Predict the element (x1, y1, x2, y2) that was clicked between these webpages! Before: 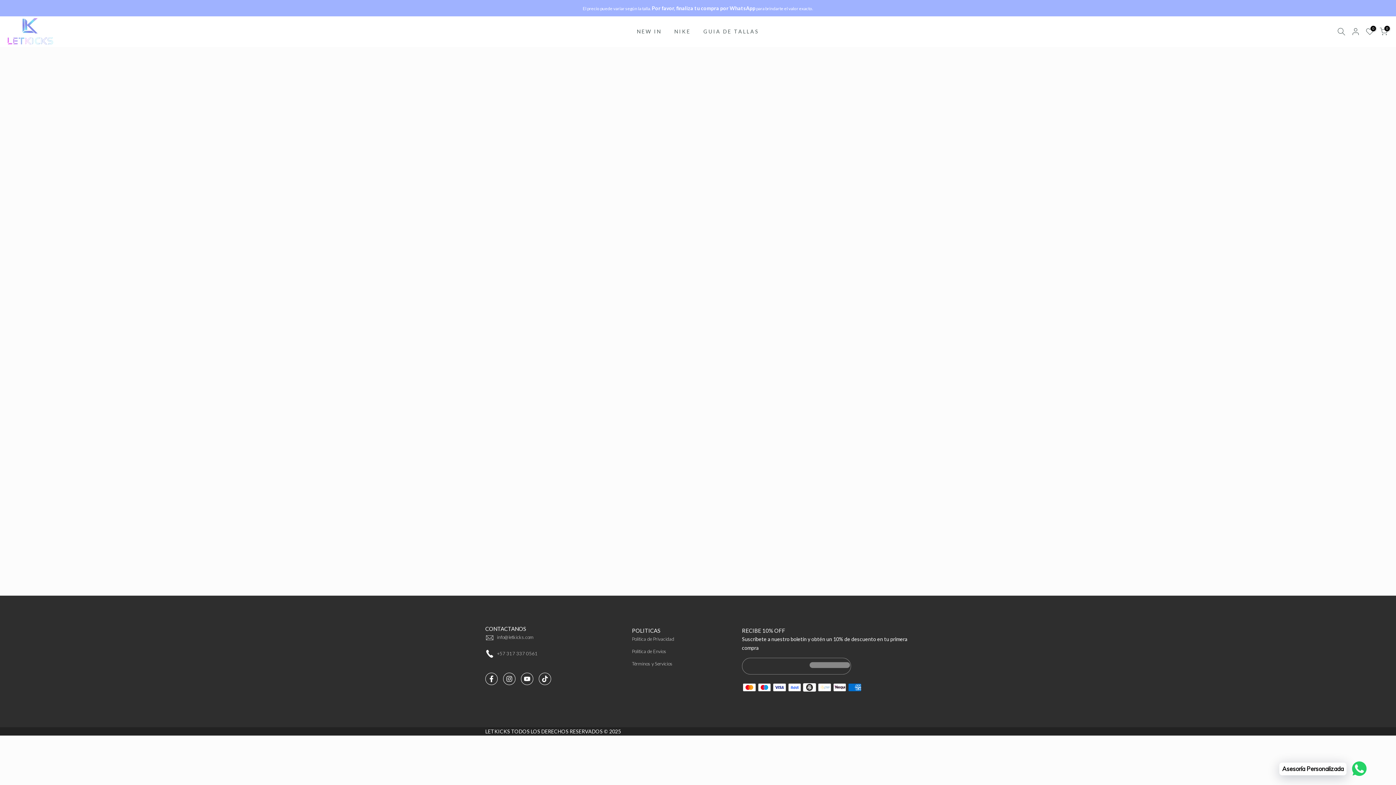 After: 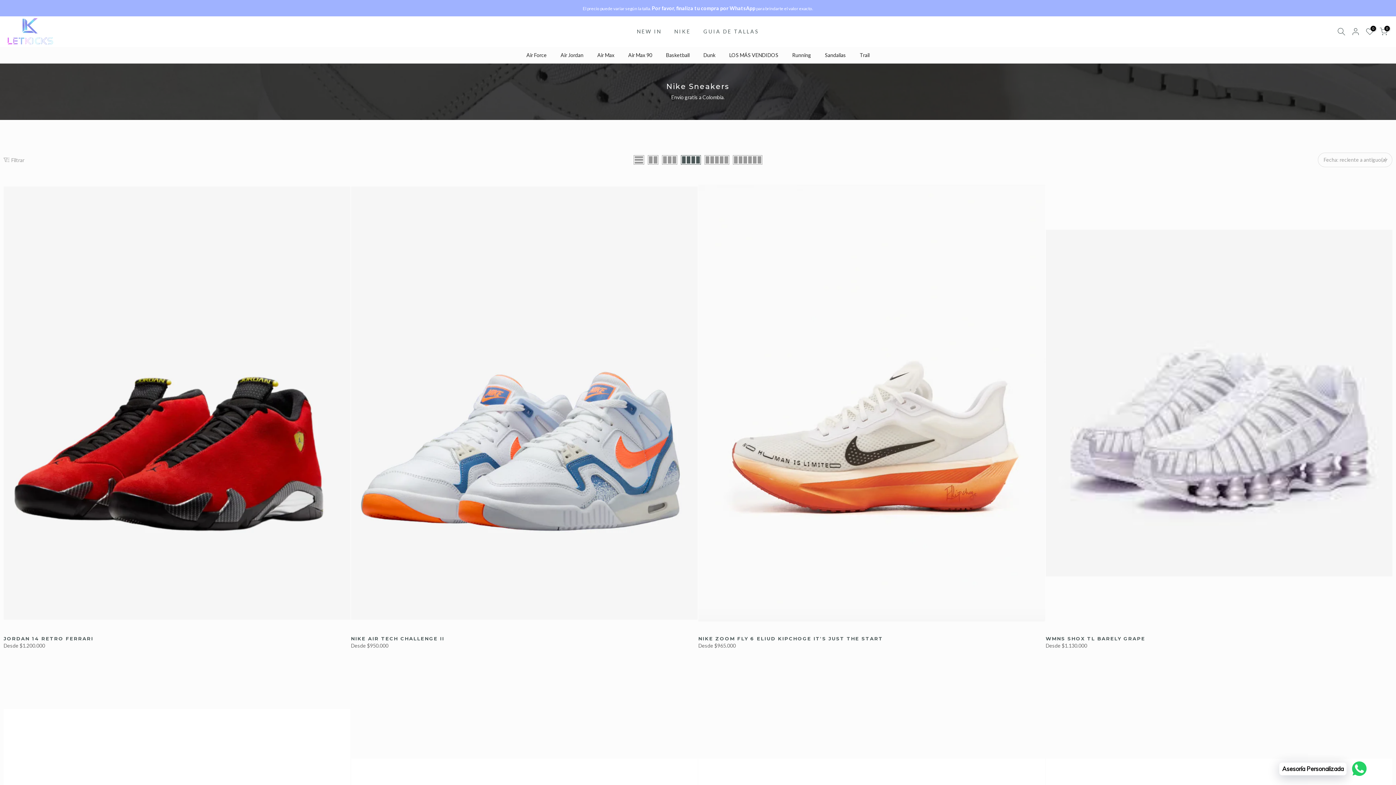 Action: label: NIKE bbox: (668, 27, 697, 35)